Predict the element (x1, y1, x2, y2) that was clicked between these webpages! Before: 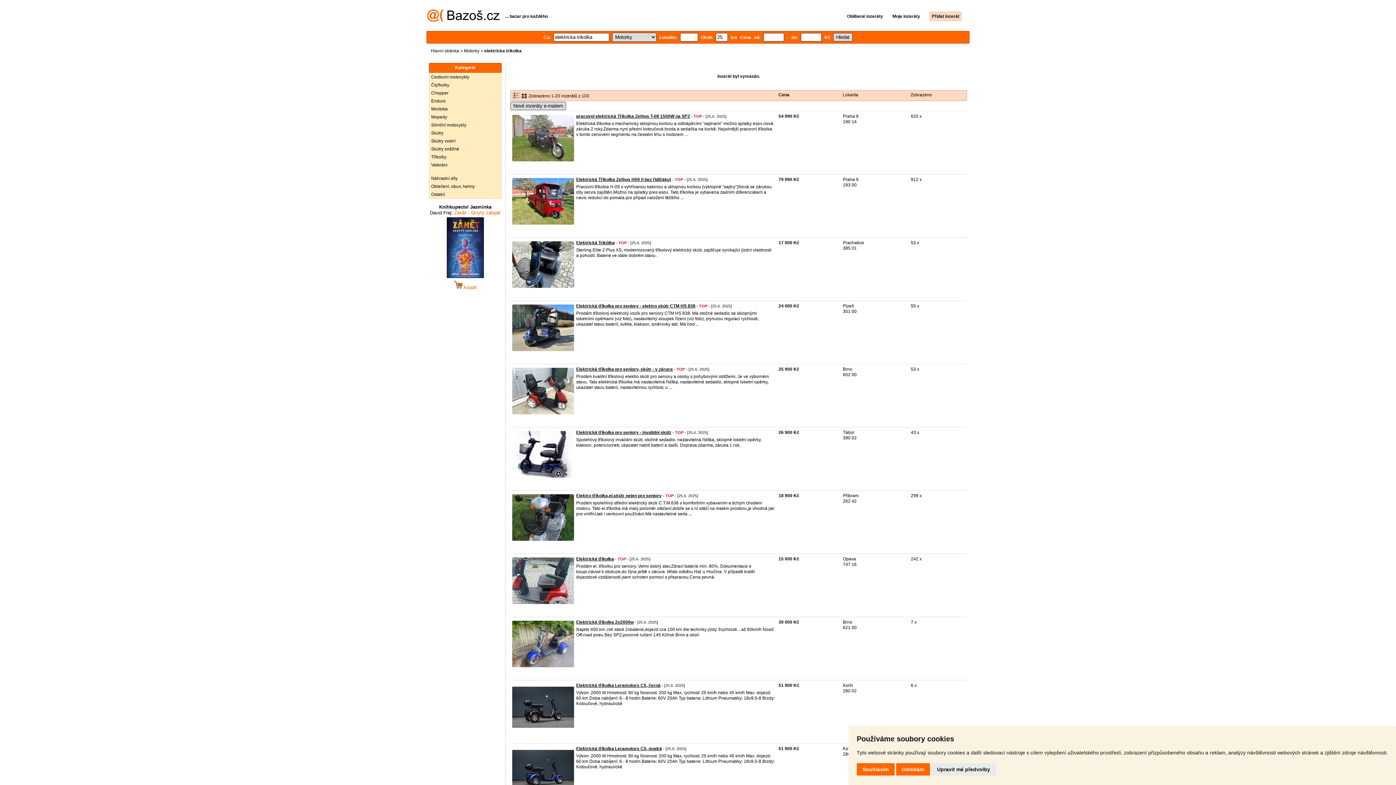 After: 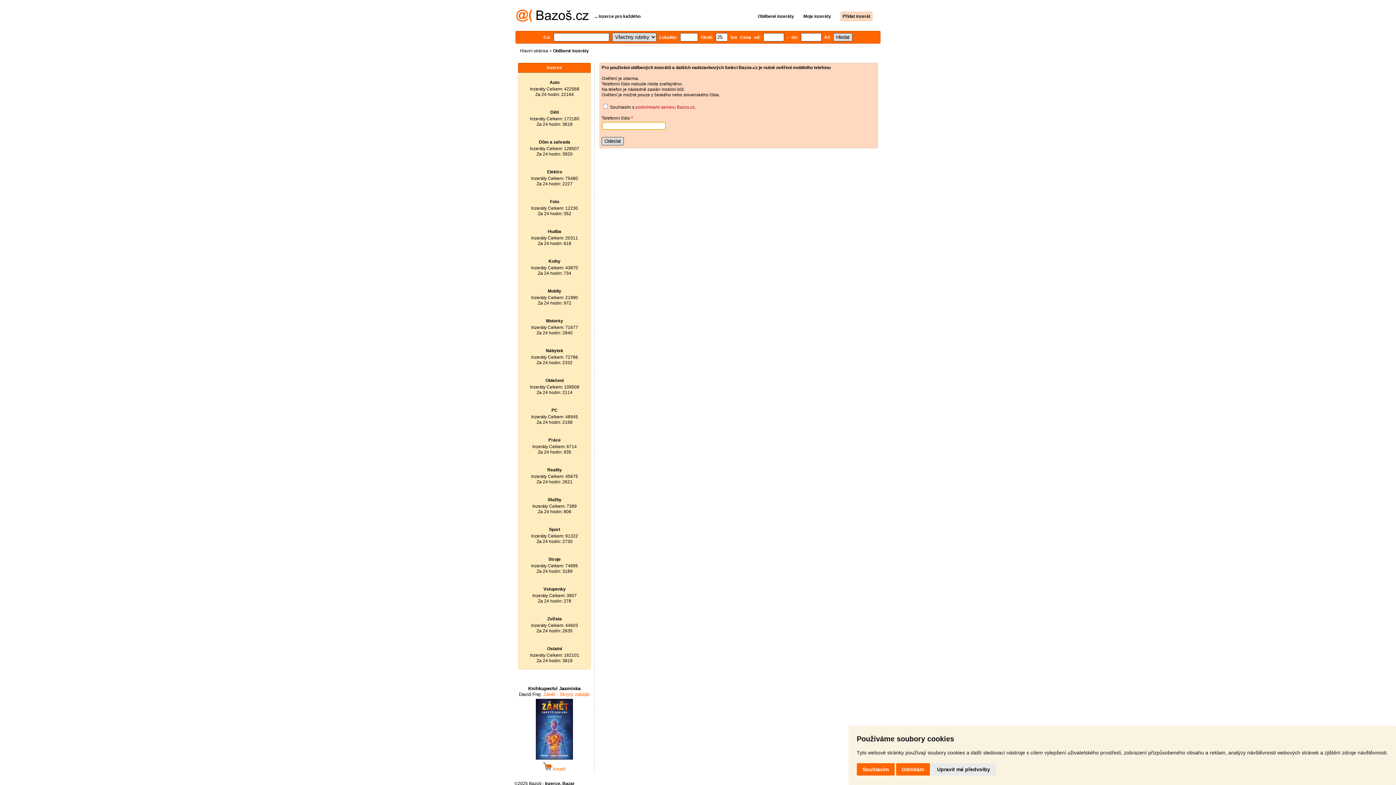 Action: bbox: (838, 13, 883, 18) label: Oblíbené inzeráty